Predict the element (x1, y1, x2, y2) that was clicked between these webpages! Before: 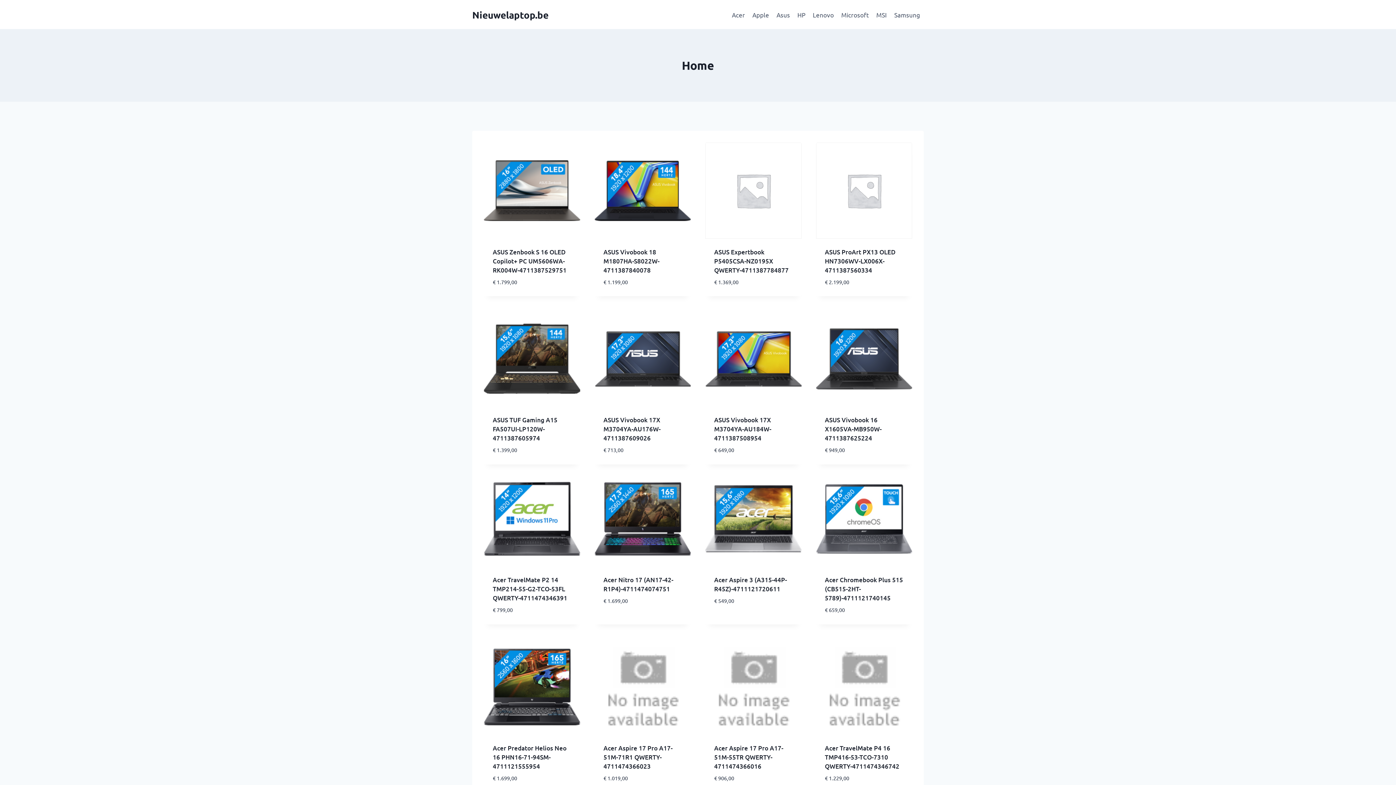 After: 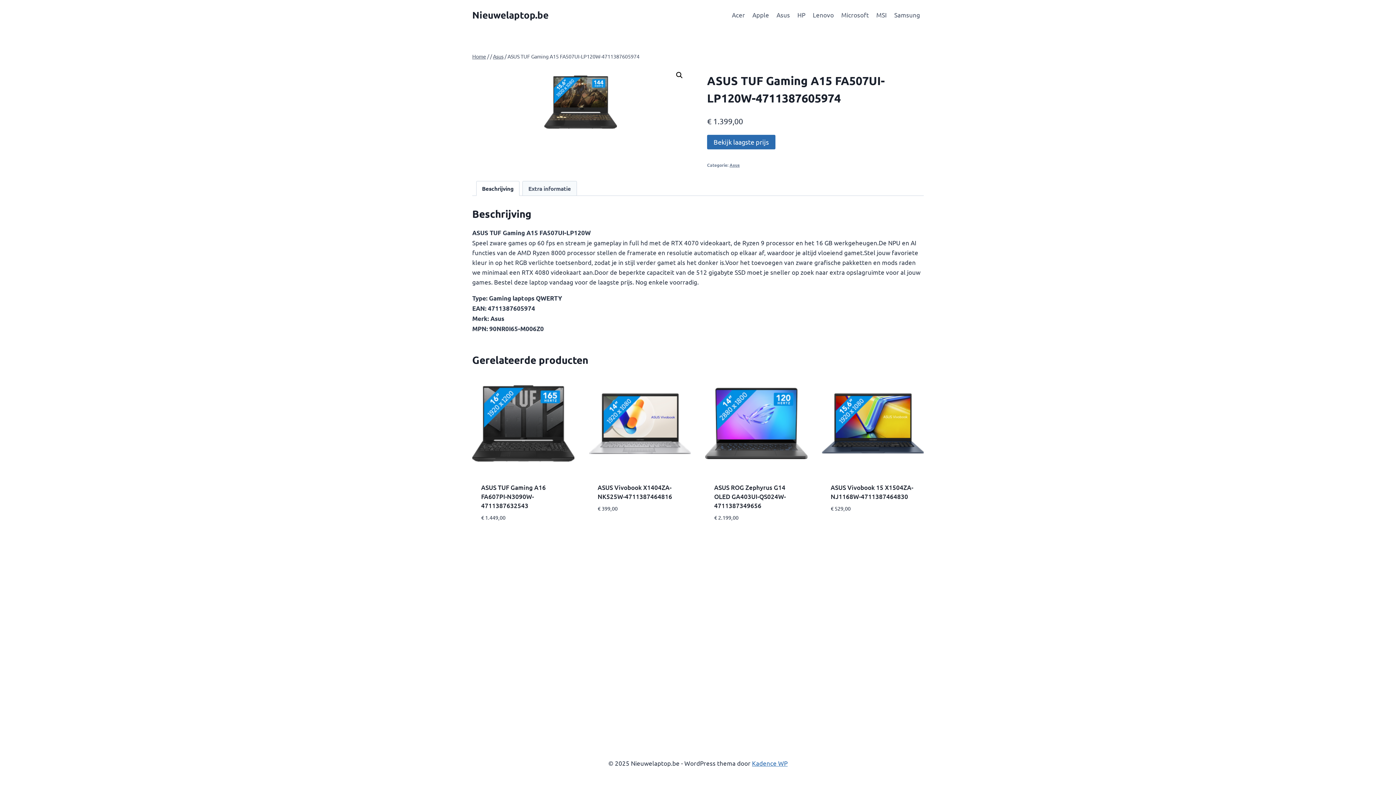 Action: bbox: (484, 310, 580, 407)